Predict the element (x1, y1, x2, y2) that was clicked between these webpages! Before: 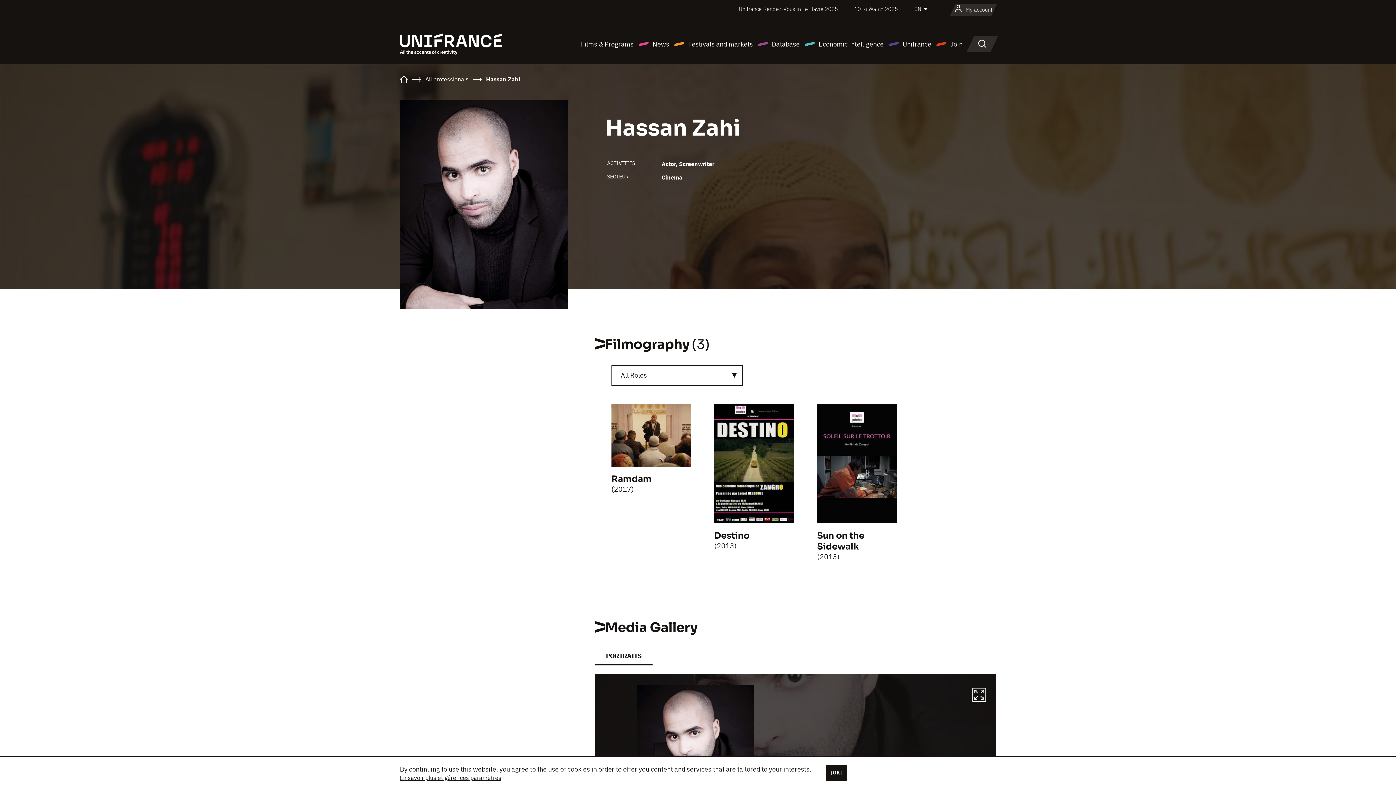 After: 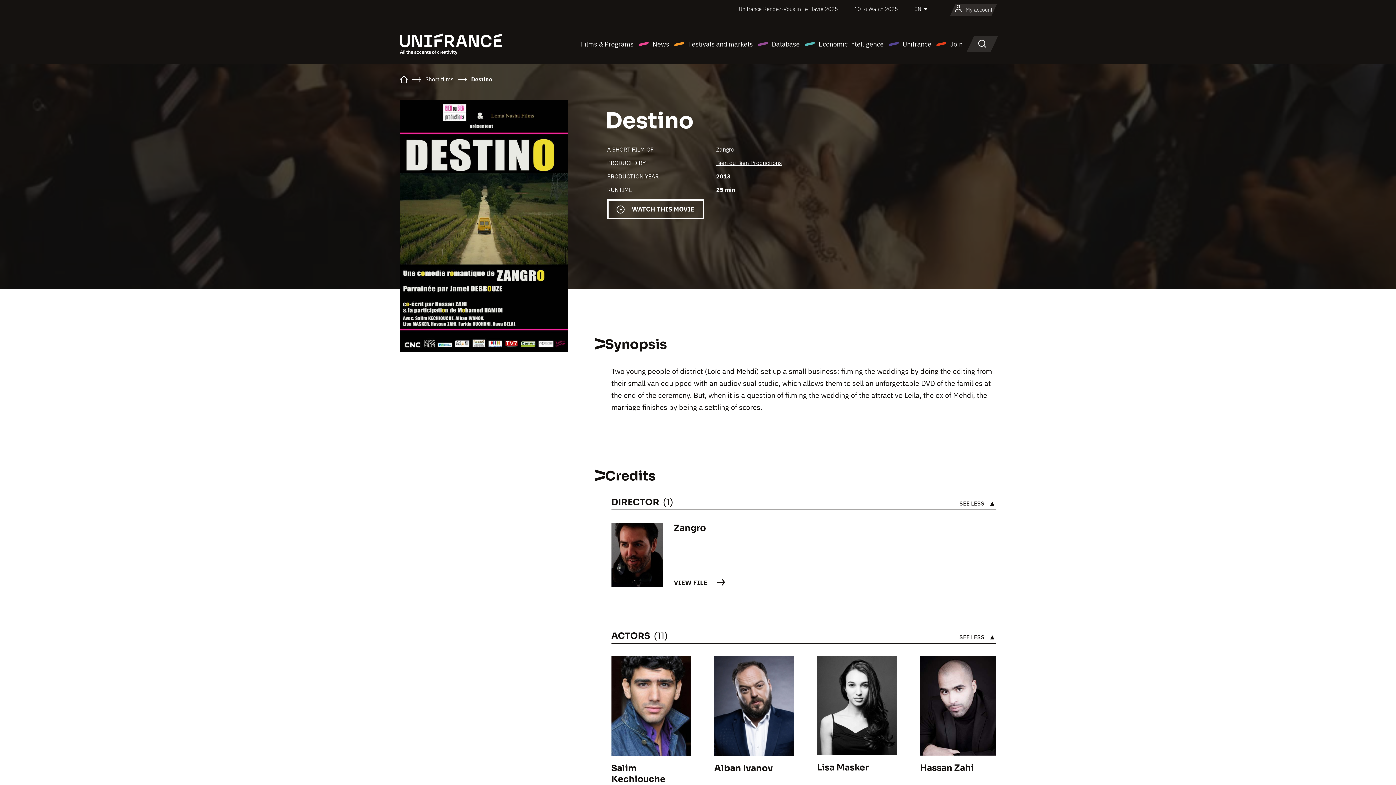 Action: bbox: (714, 530, 749, 541) label: Destino